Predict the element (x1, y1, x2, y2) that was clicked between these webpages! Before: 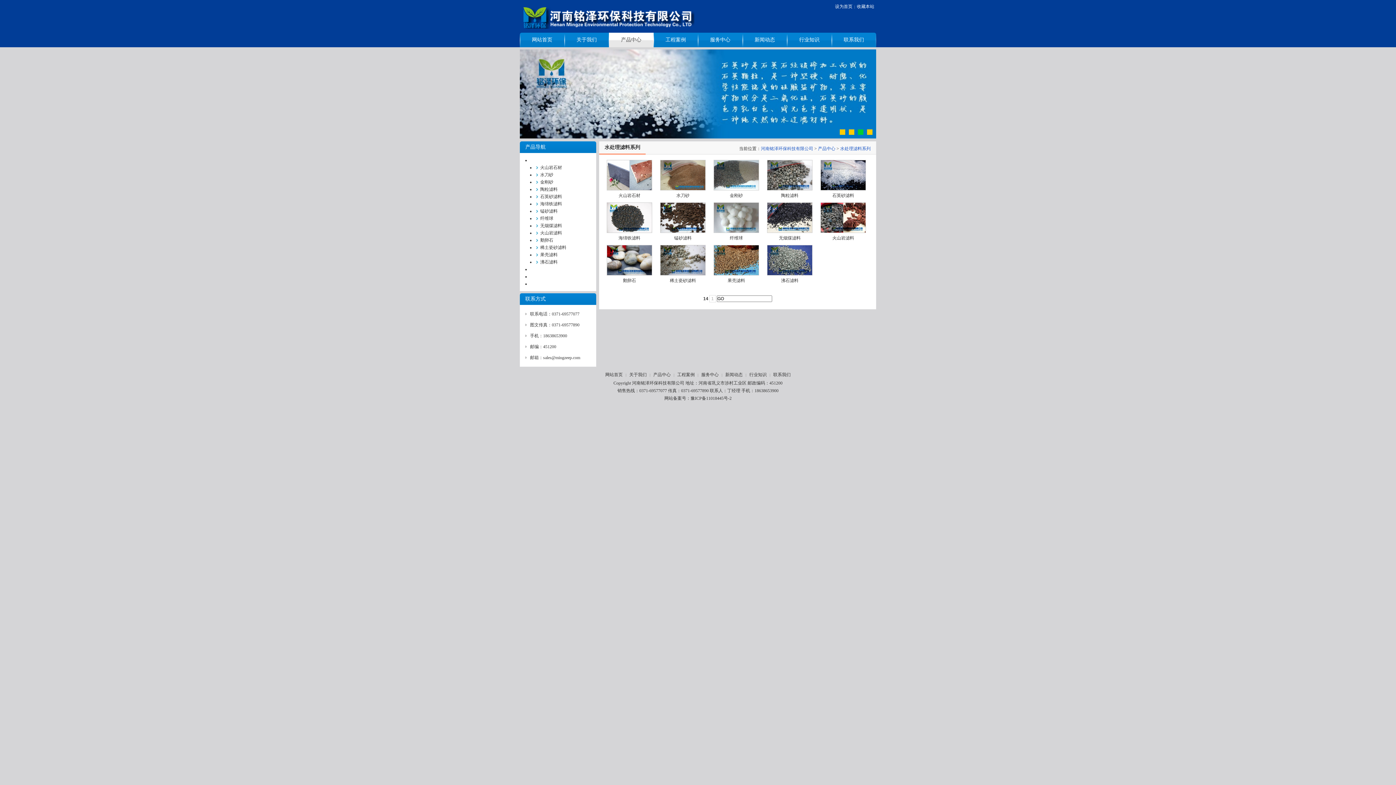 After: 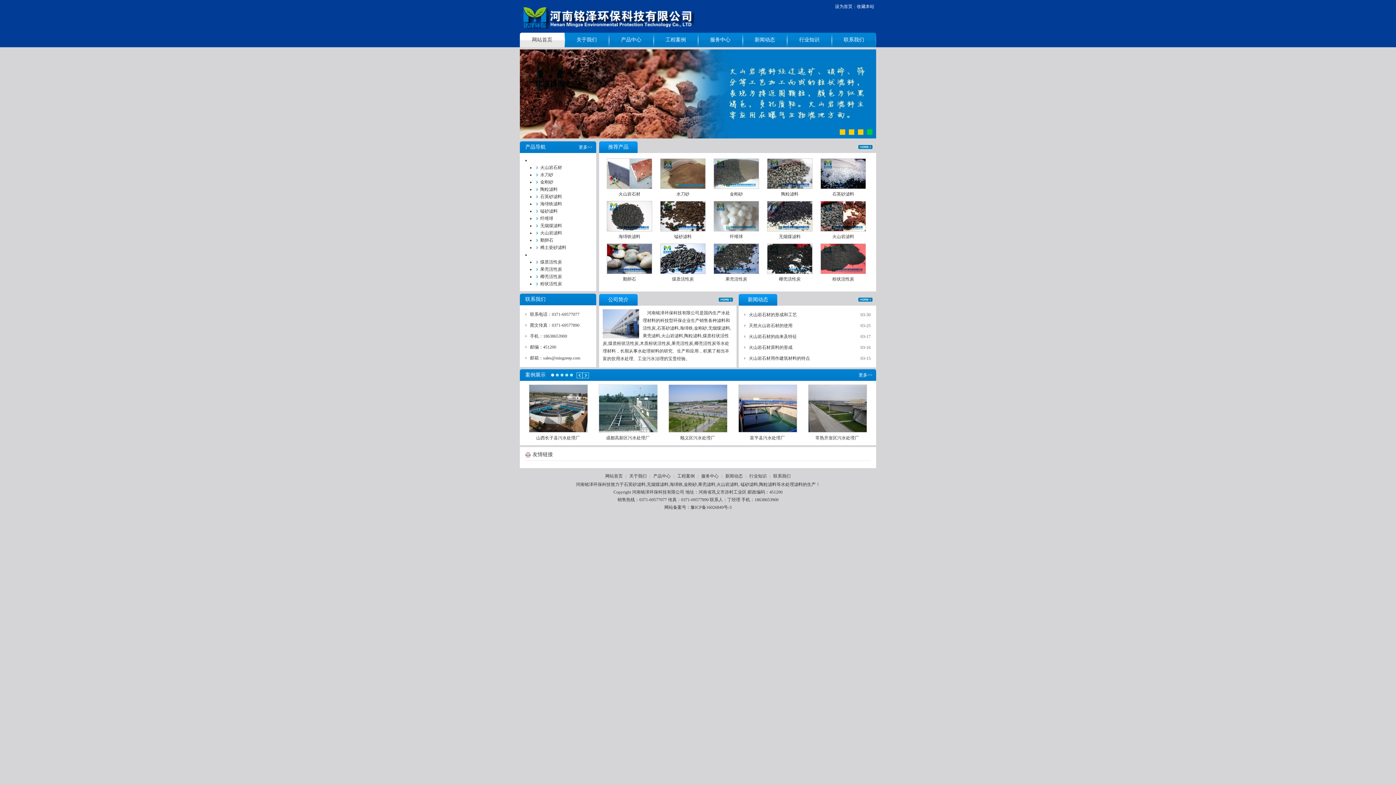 Action: label: 河南铭泽环保科技有限公司 bbox: (761, 146, 813, 151)